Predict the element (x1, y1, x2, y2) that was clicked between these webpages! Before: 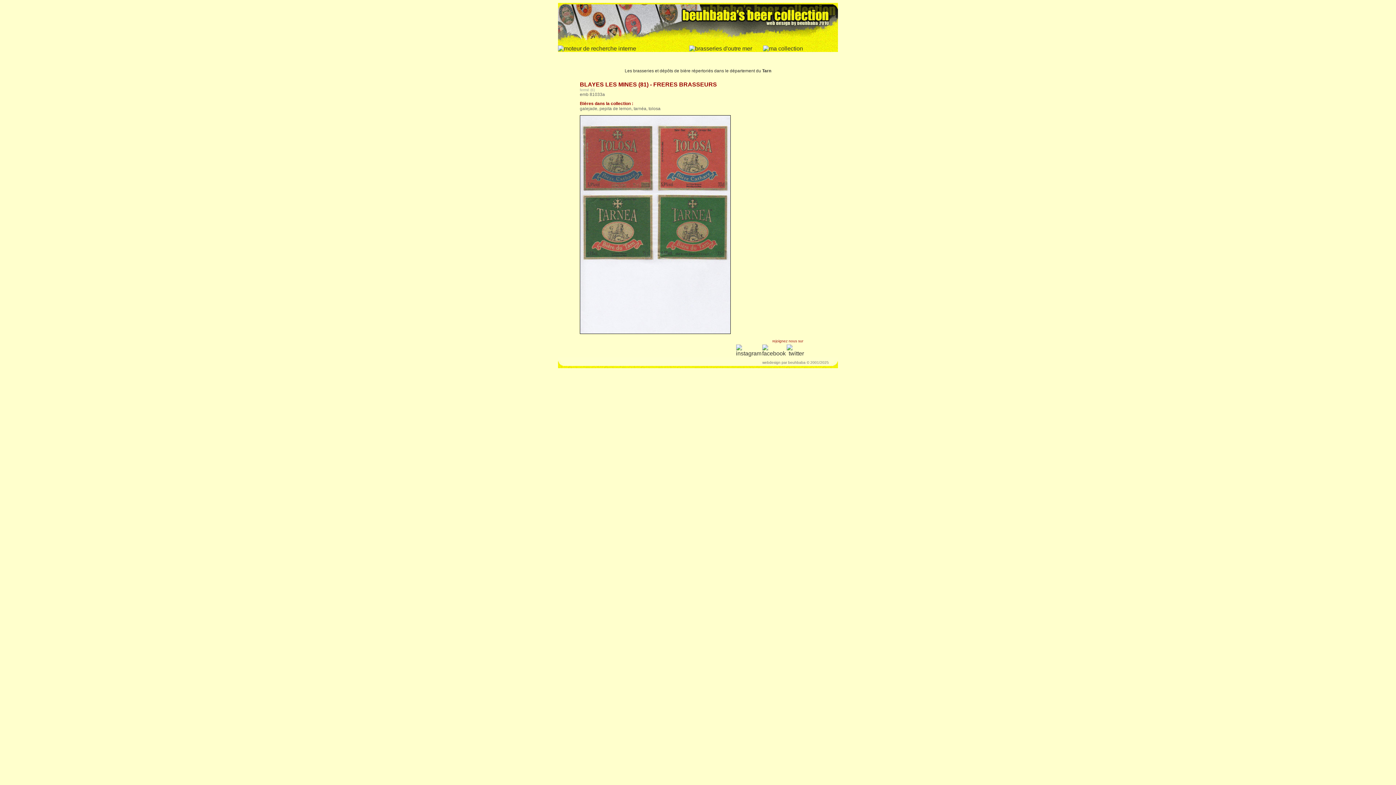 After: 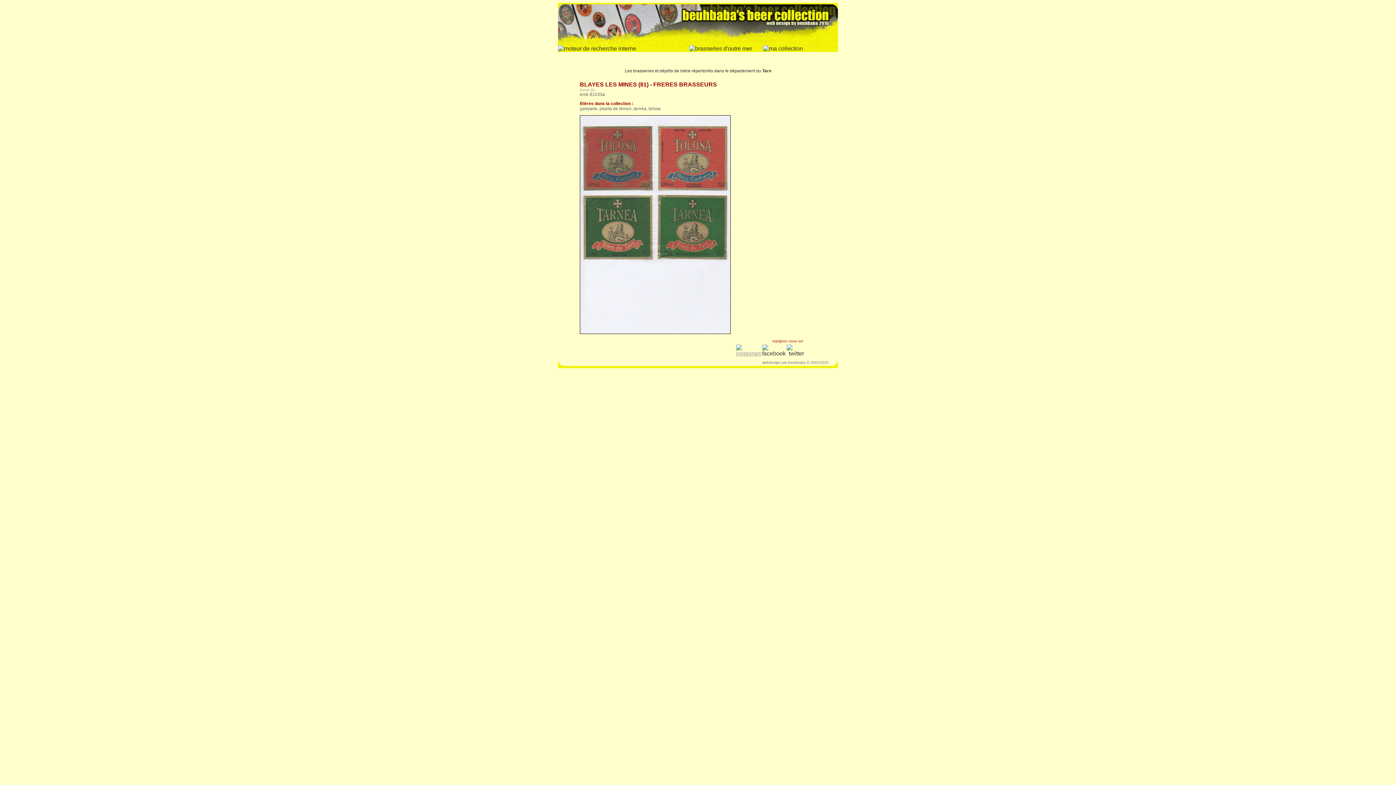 Action: bbox: (736, 350, 761, 356)